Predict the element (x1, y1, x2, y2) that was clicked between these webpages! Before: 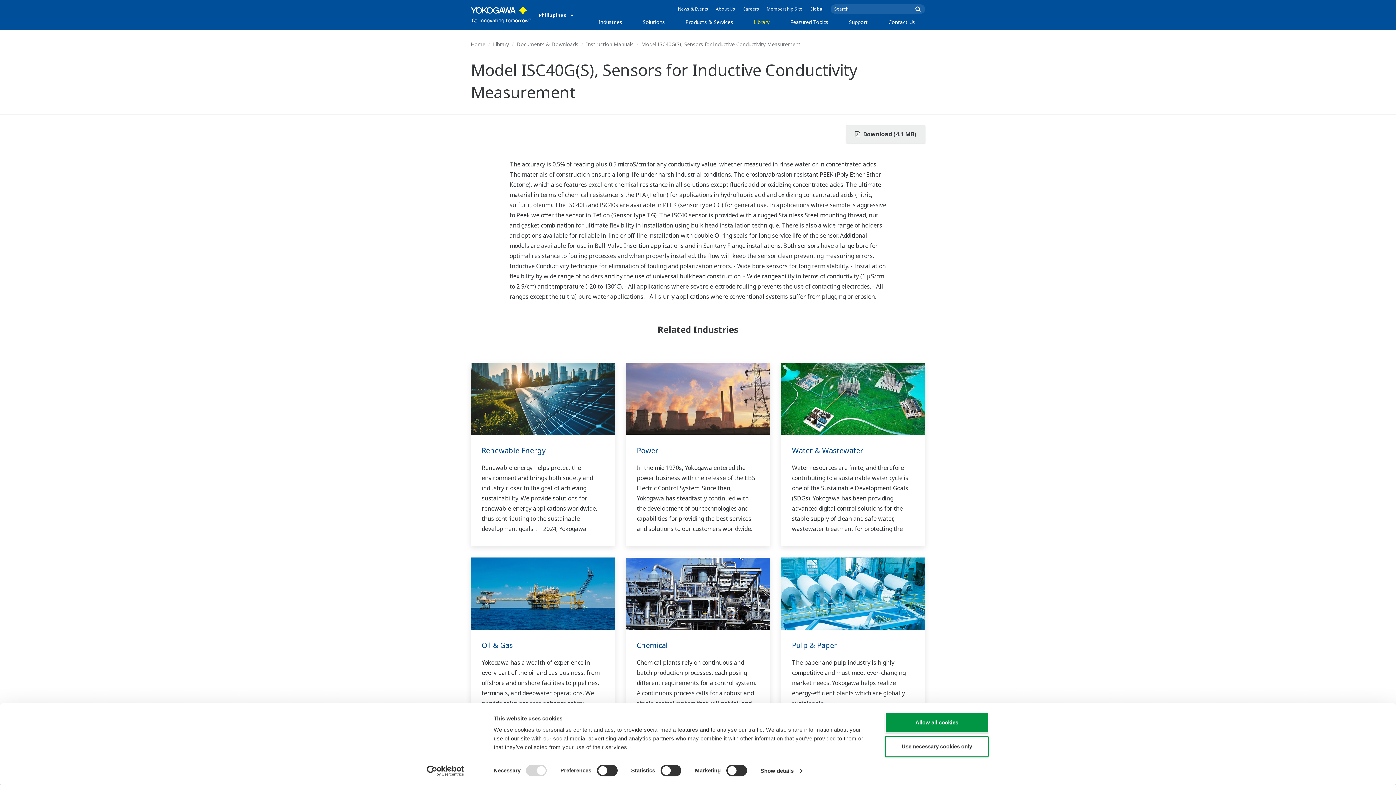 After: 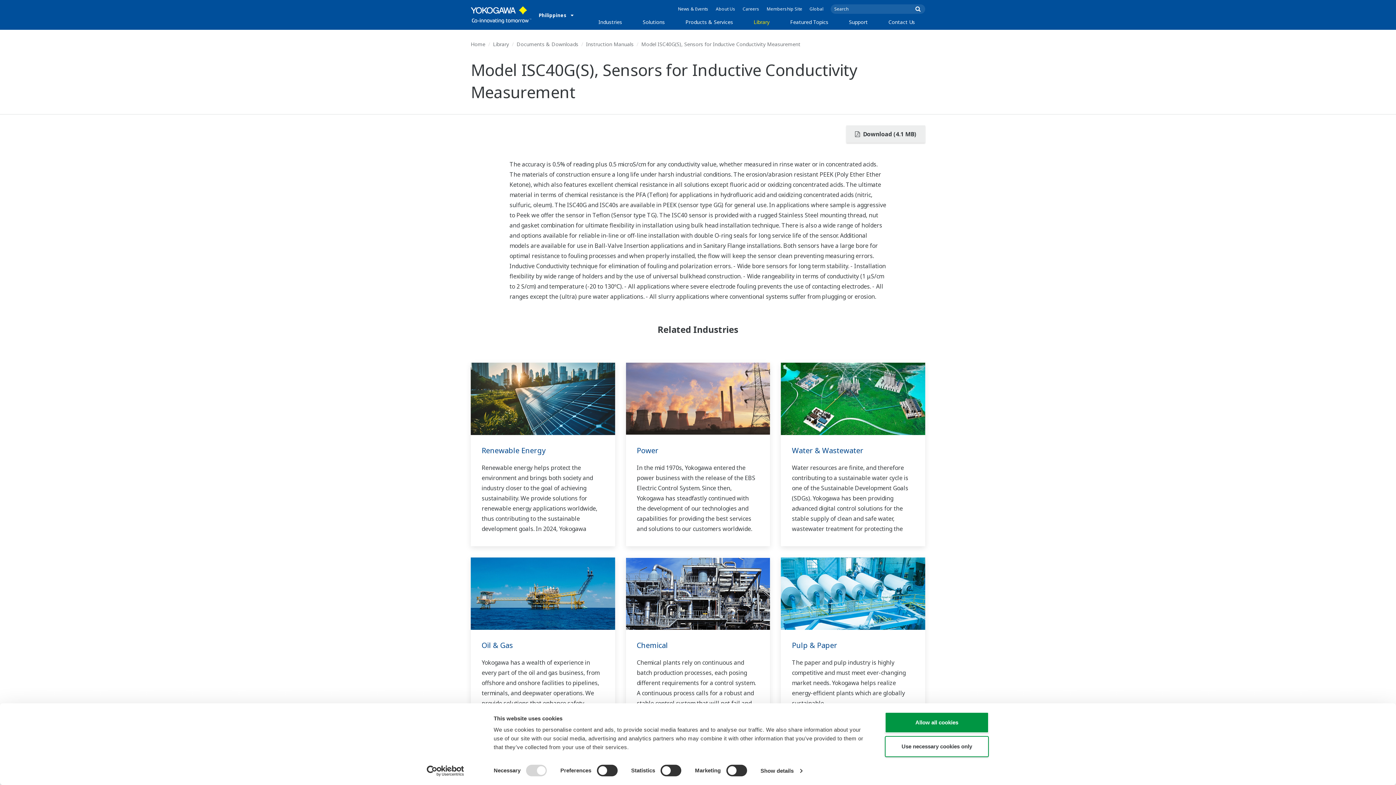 Action: bbox: (413, 765, 477, 776) label: Usercentrics Cookiebot - opens in a new window